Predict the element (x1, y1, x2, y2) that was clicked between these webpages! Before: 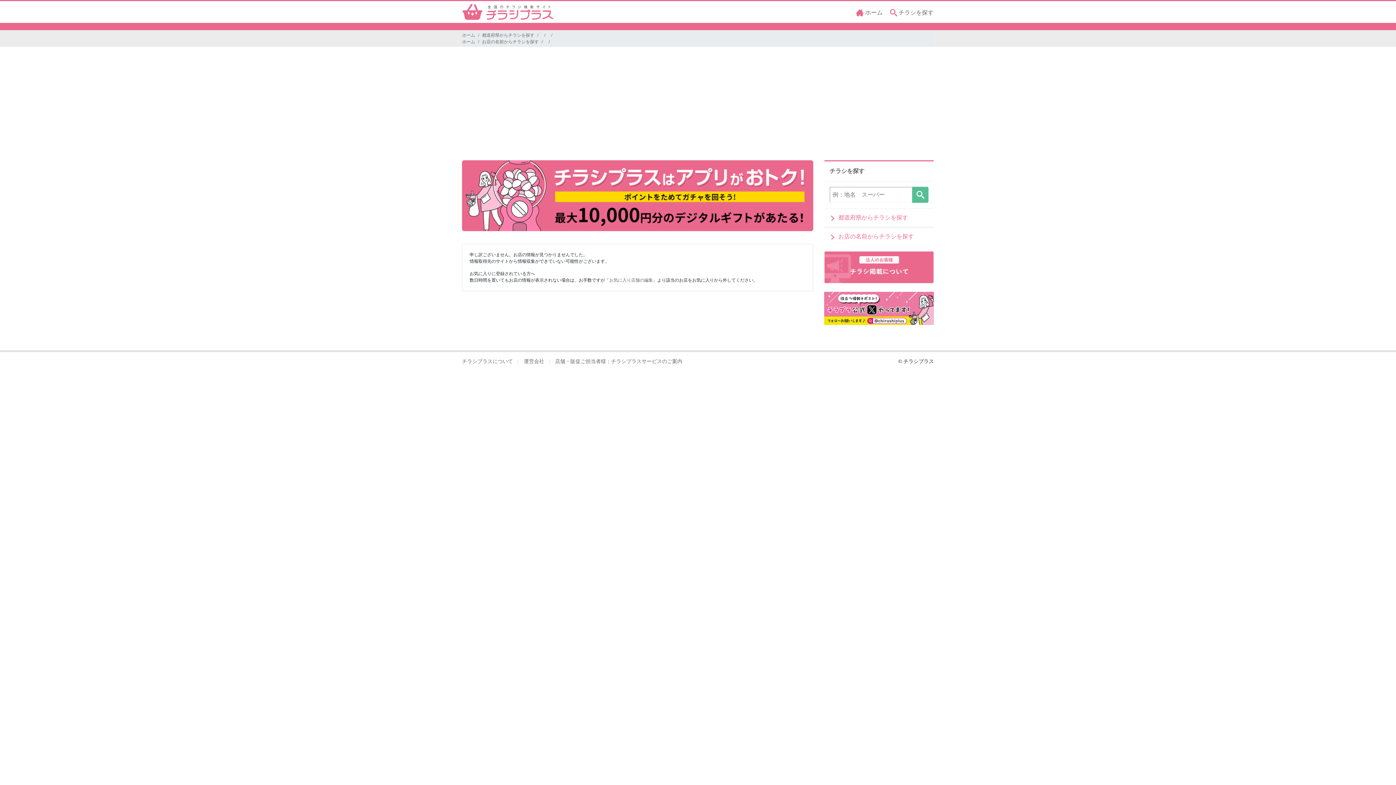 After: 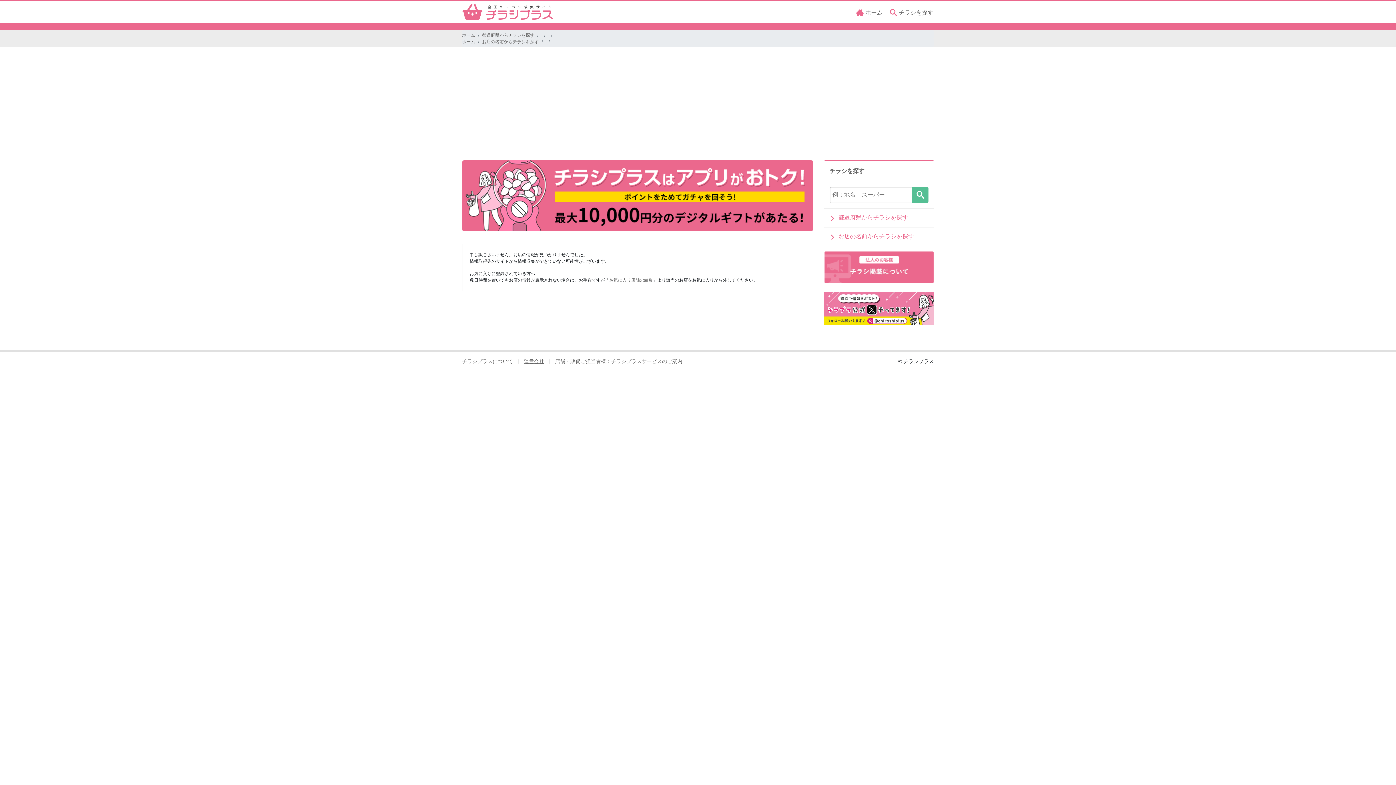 Action: label: 運営会社 bbox: (524, 357, 544, 365)